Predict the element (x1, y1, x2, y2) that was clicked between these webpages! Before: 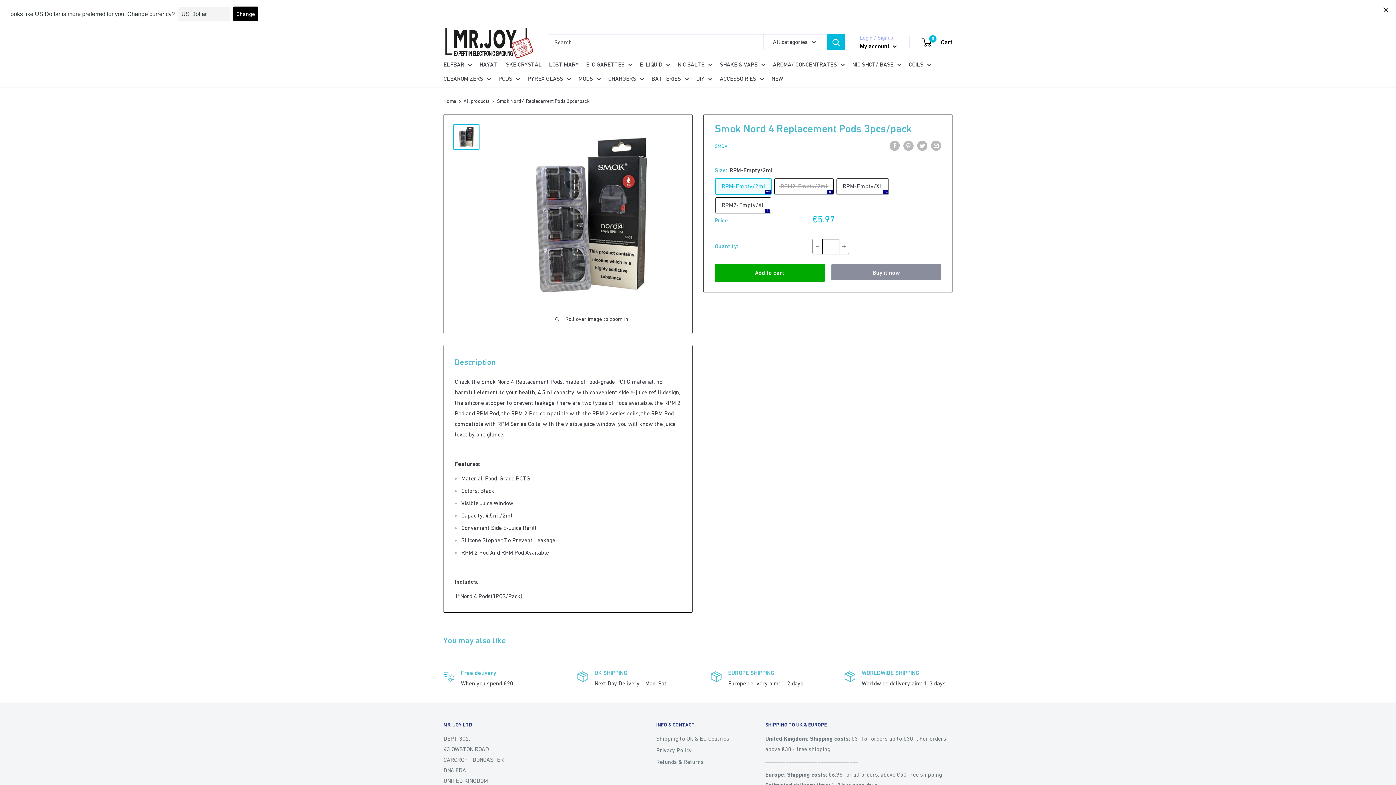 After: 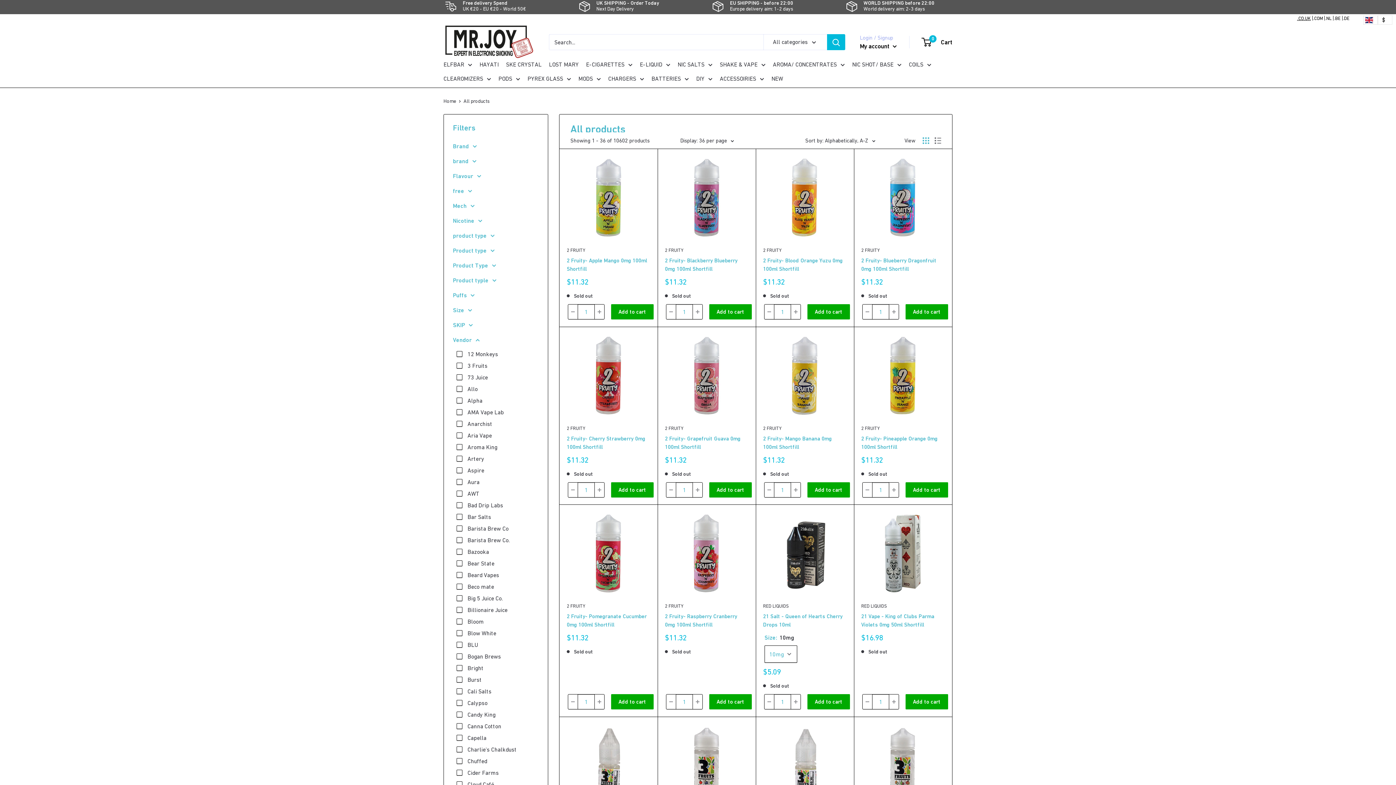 Action: bbox: (463, 98, 489, 104) label: All products